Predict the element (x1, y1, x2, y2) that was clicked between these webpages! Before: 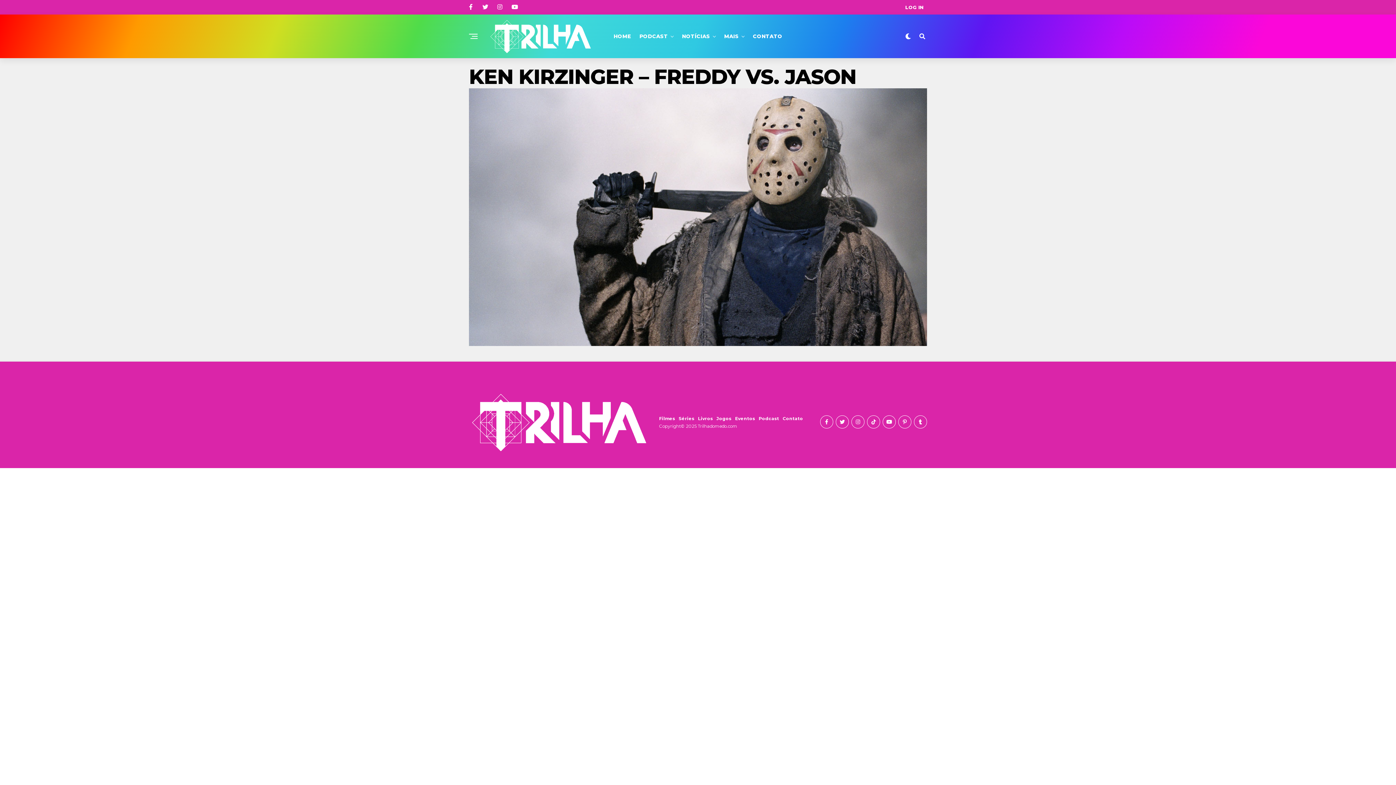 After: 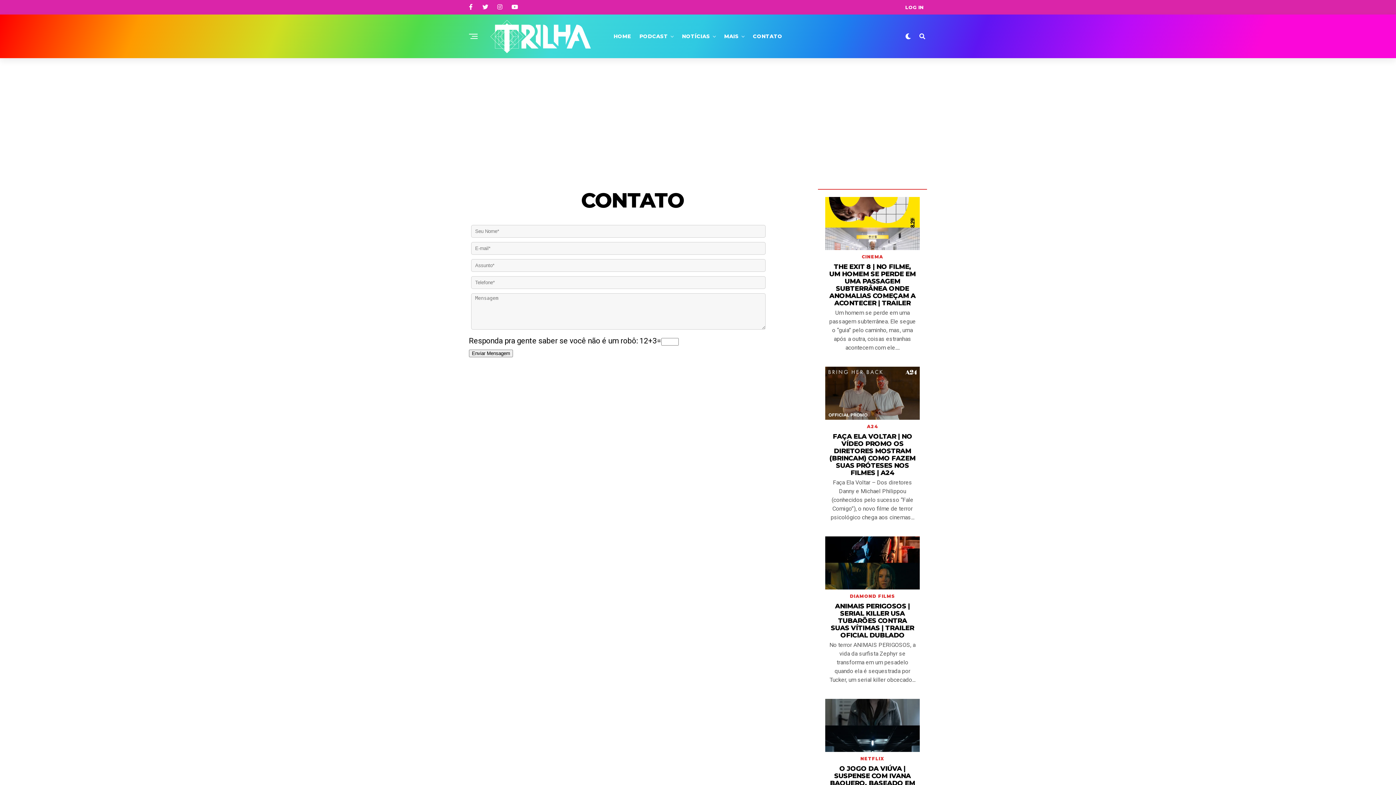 Action: label: CONTATO bbox: (749, 14, 786, 58)